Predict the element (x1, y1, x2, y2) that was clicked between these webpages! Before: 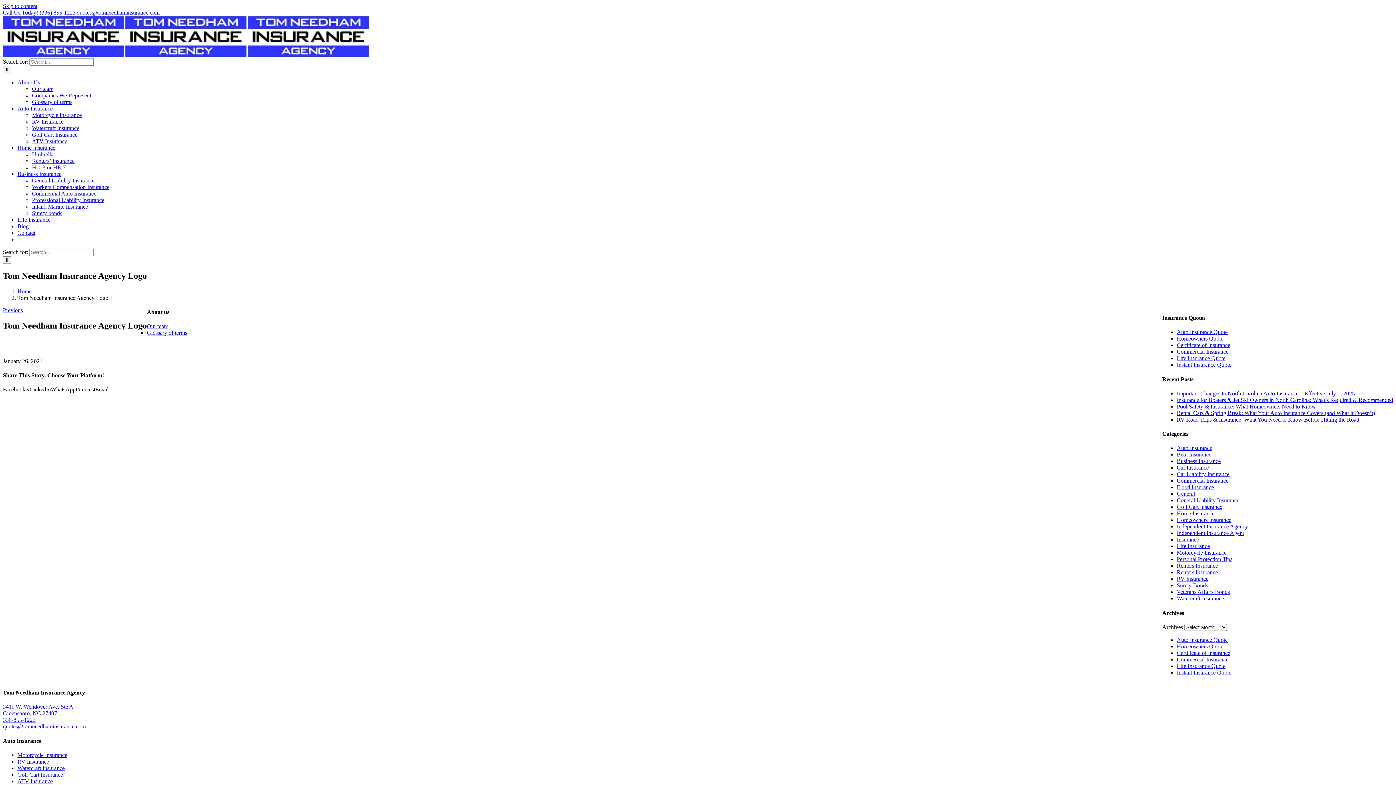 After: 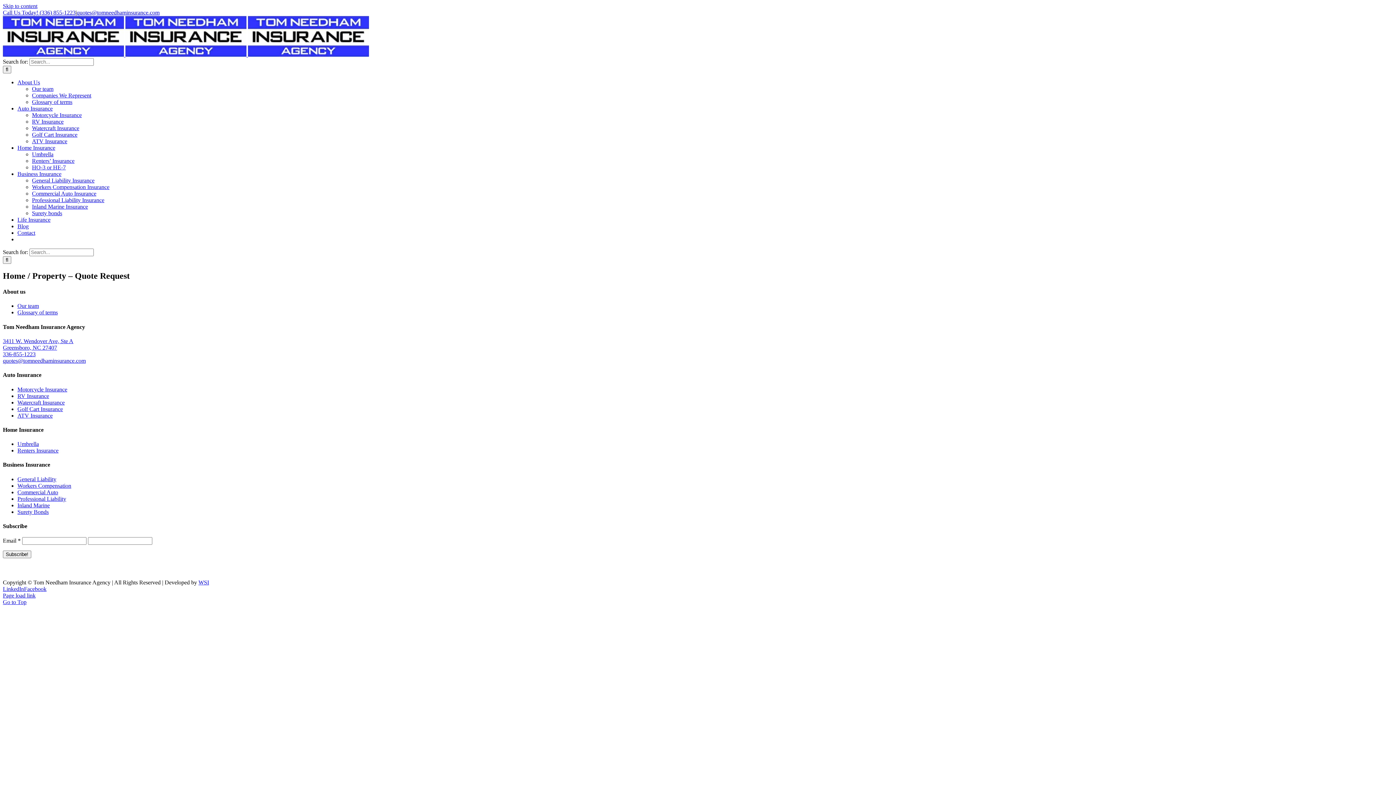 Action: label: Homeowners Quote bbox: (1177, 335, 1223, 341)